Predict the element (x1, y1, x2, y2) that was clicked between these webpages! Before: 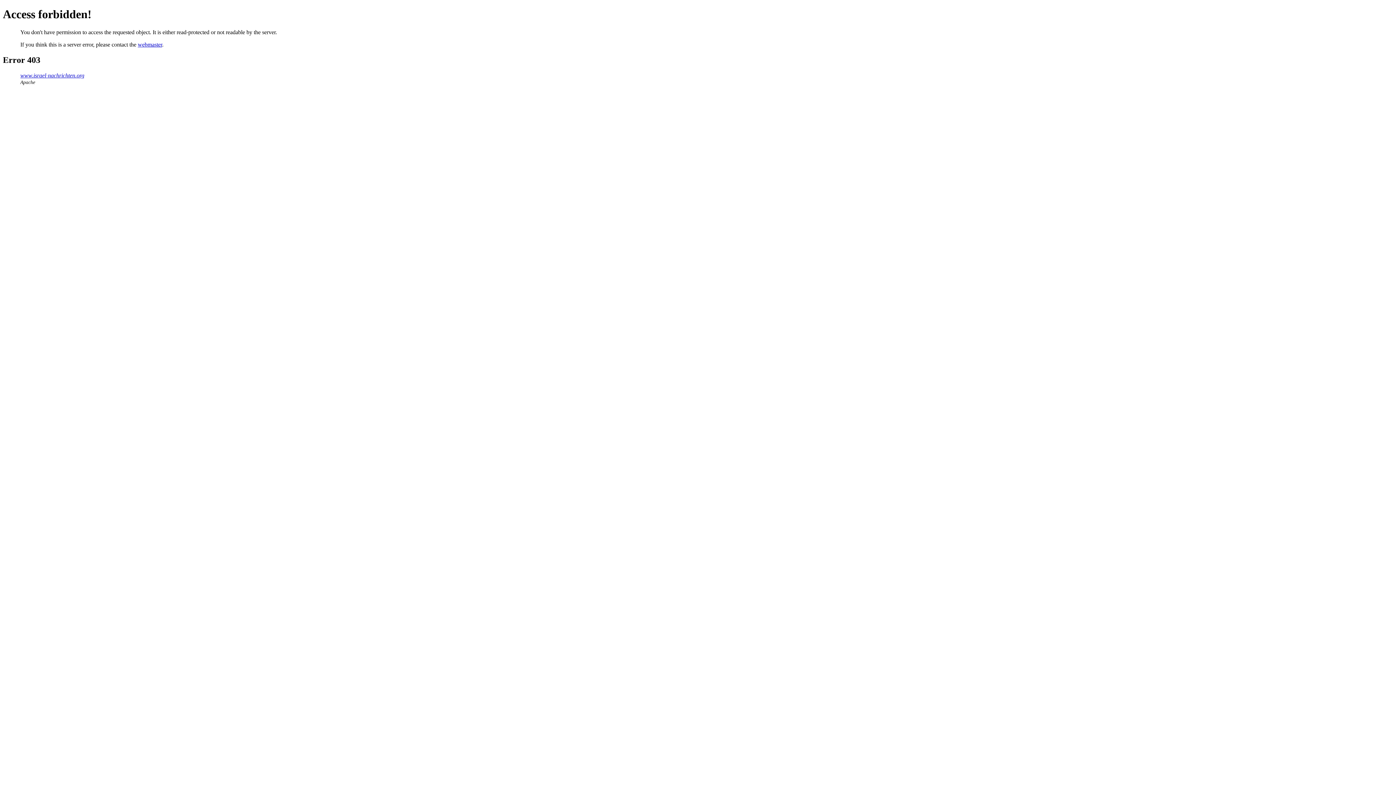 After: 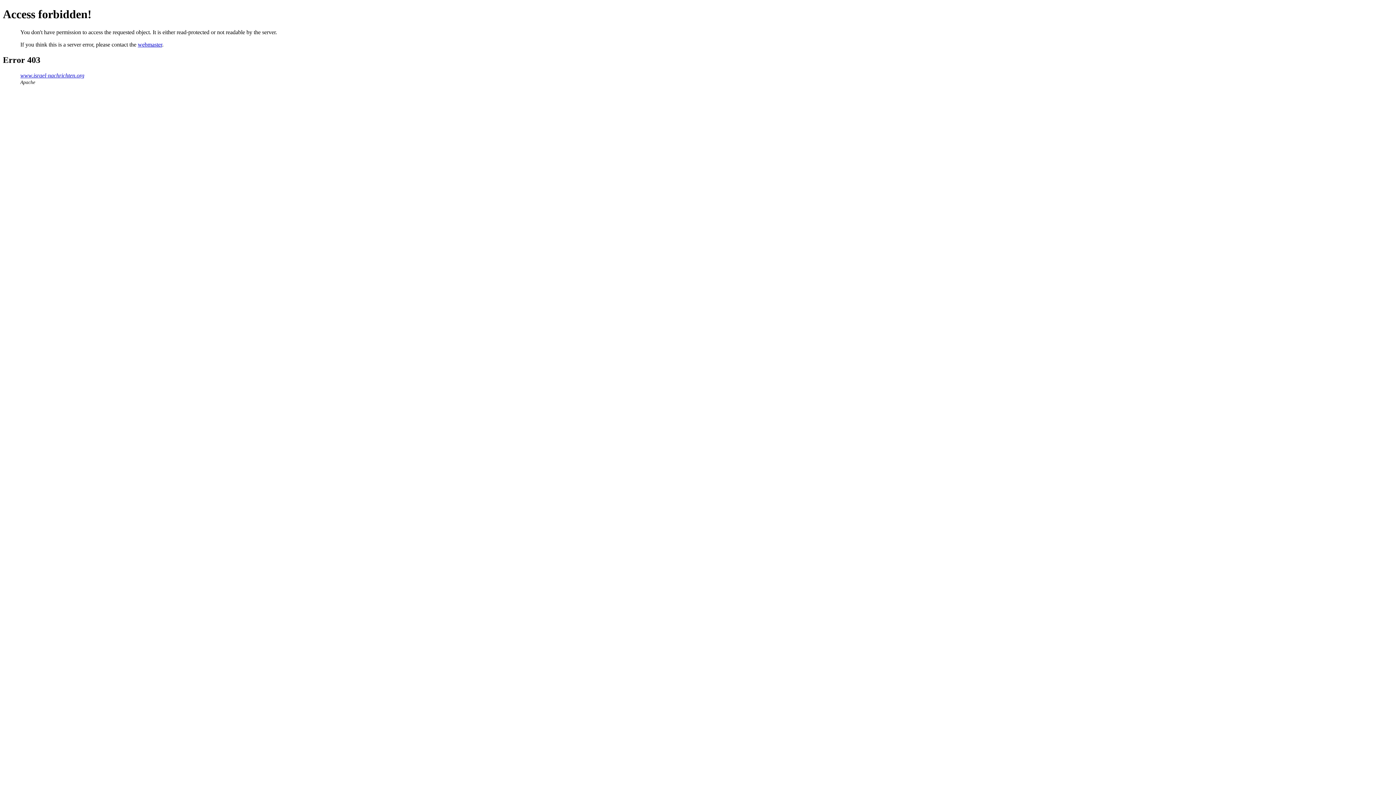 Action: label: webmaster bbox: (137, 41, 162, 47)